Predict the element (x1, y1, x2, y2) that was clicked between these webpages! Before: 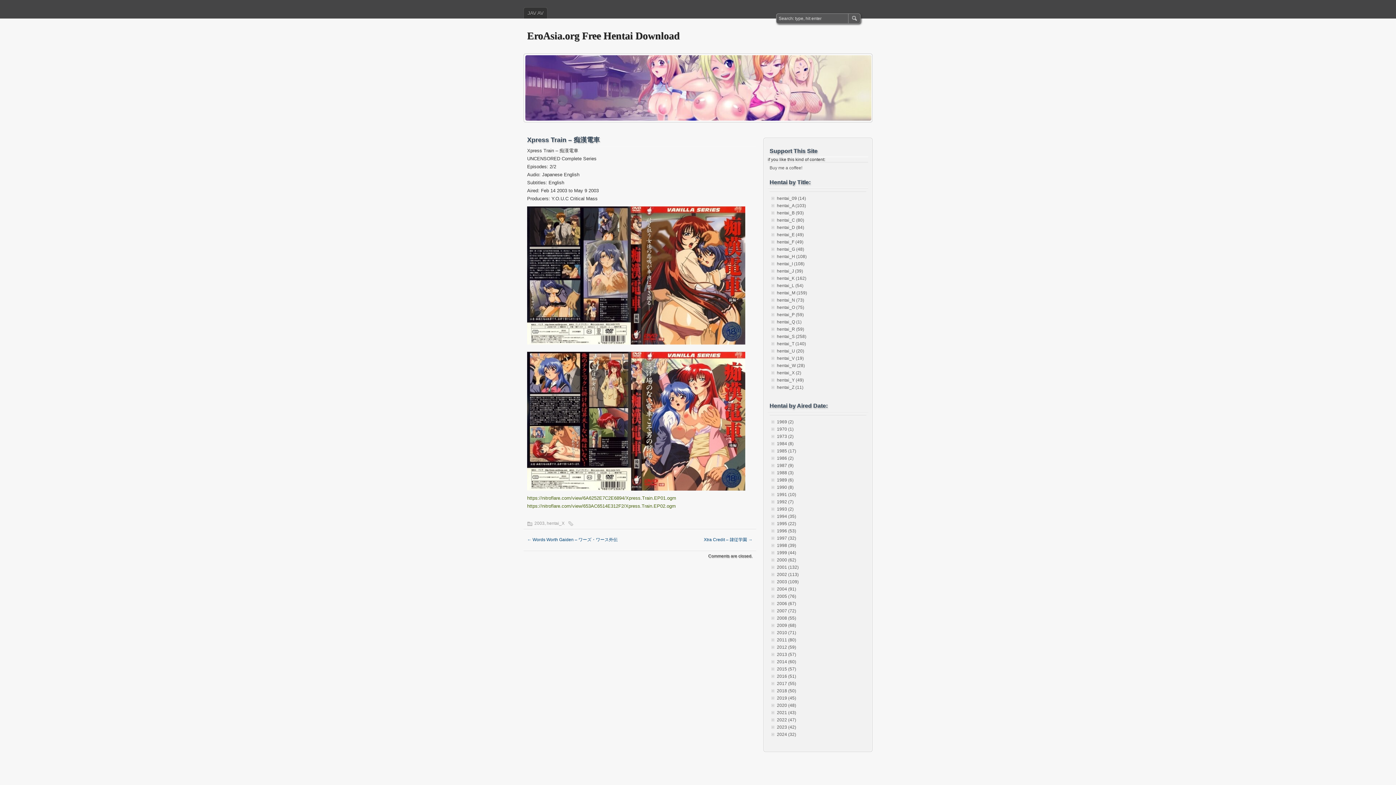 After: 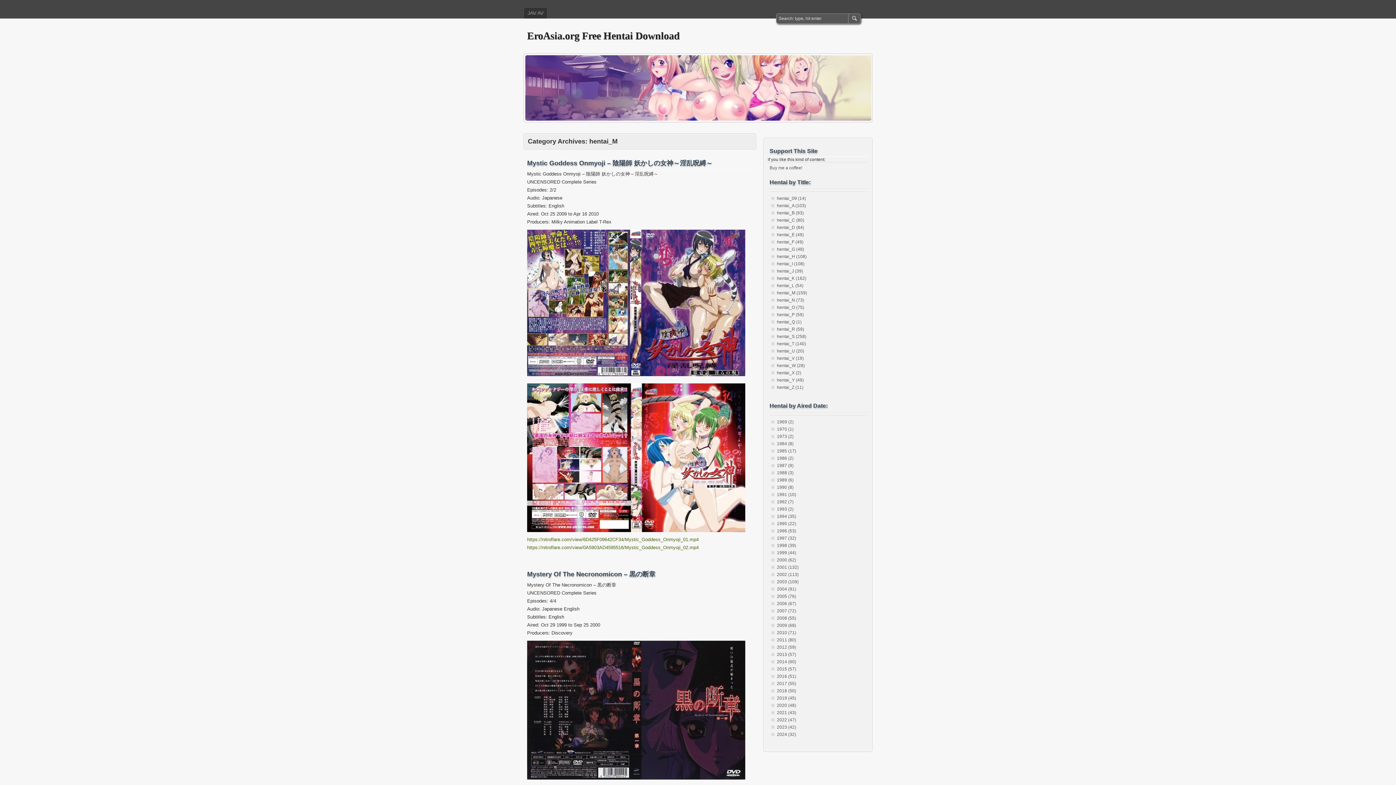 Action: bbox: (777, 290, 807, 295) label: hentai_M (159)